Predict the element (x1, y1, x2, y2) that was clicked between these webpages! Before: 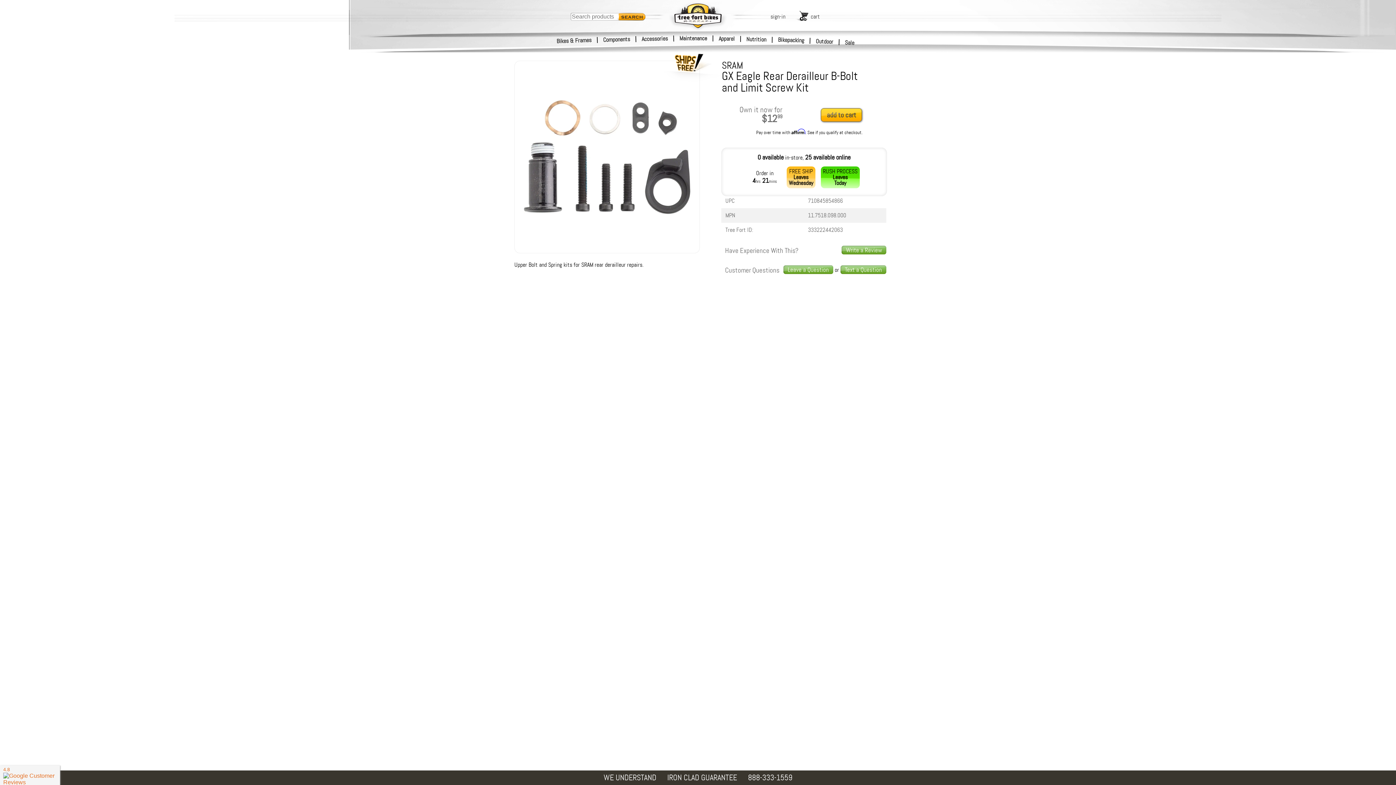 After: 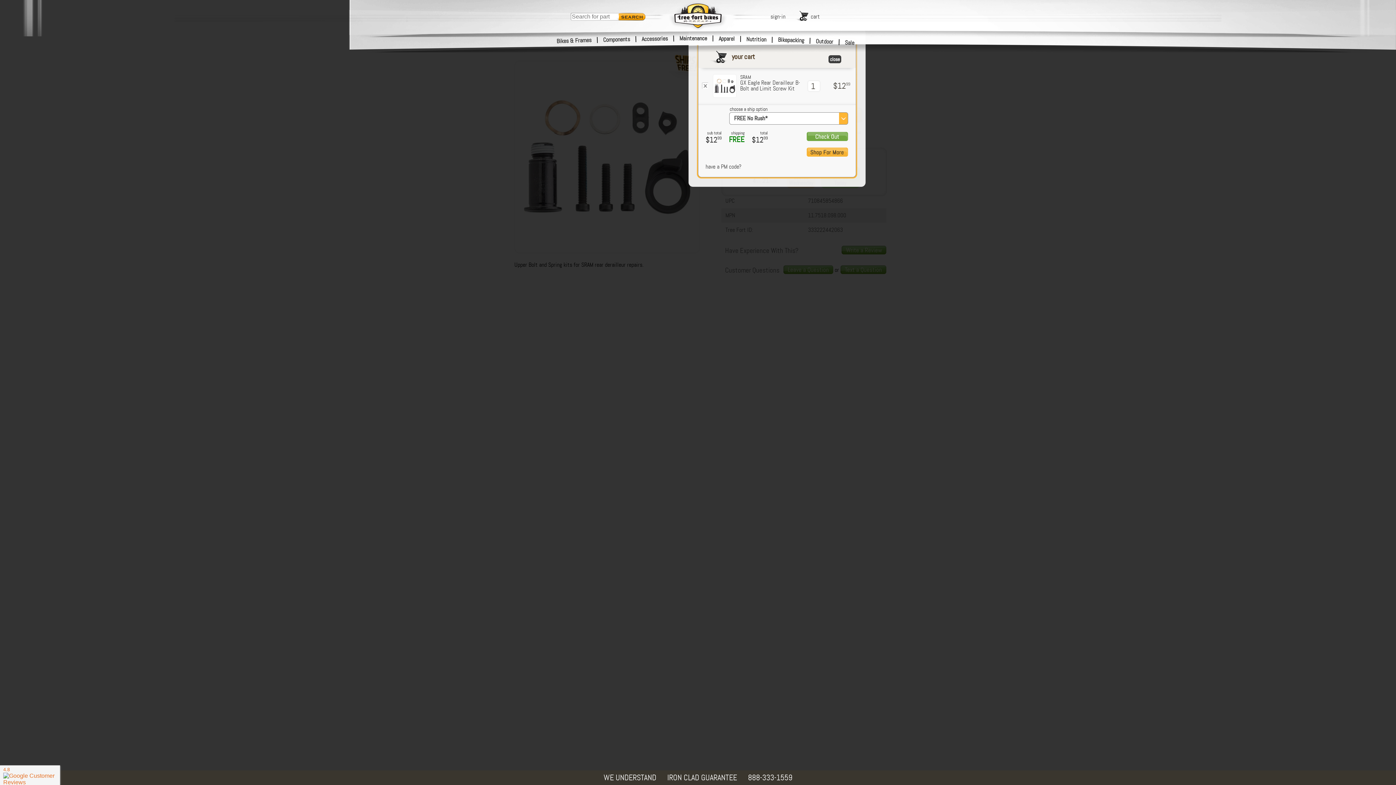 Action: bbox: (819, 111, 868, 119) label: add to cart